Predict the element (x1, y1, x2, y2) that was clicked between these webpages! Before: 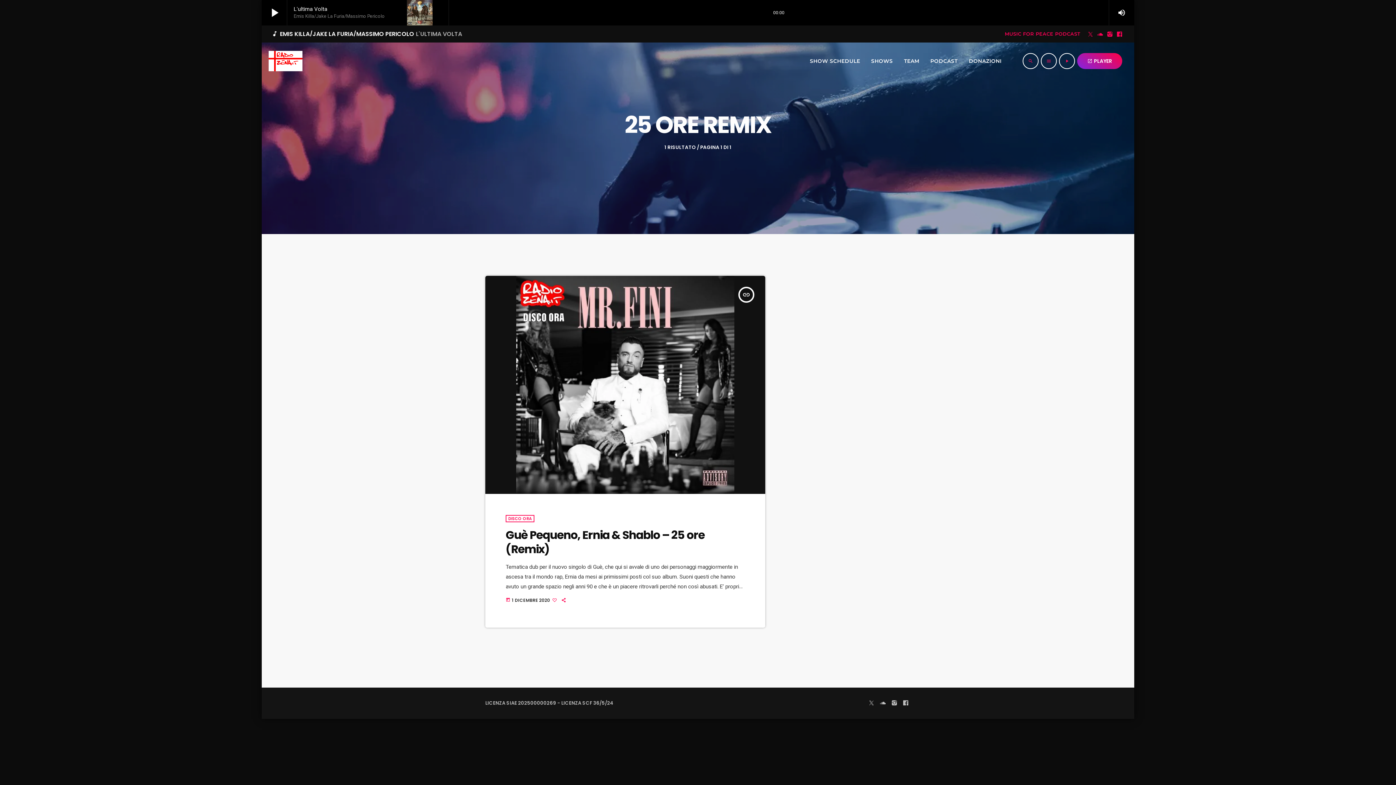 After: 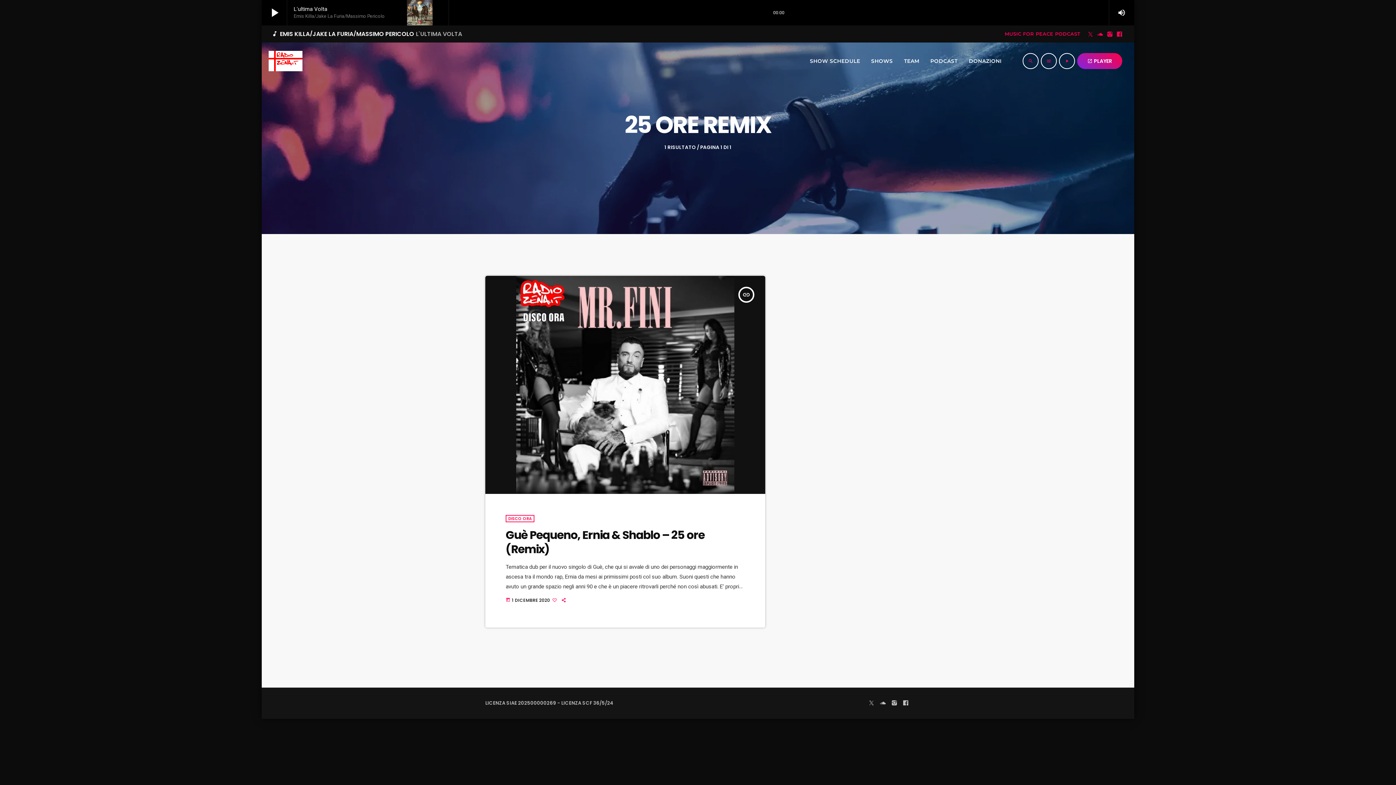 Action: bbox: (903, 700, 909, 706) label: Facebook